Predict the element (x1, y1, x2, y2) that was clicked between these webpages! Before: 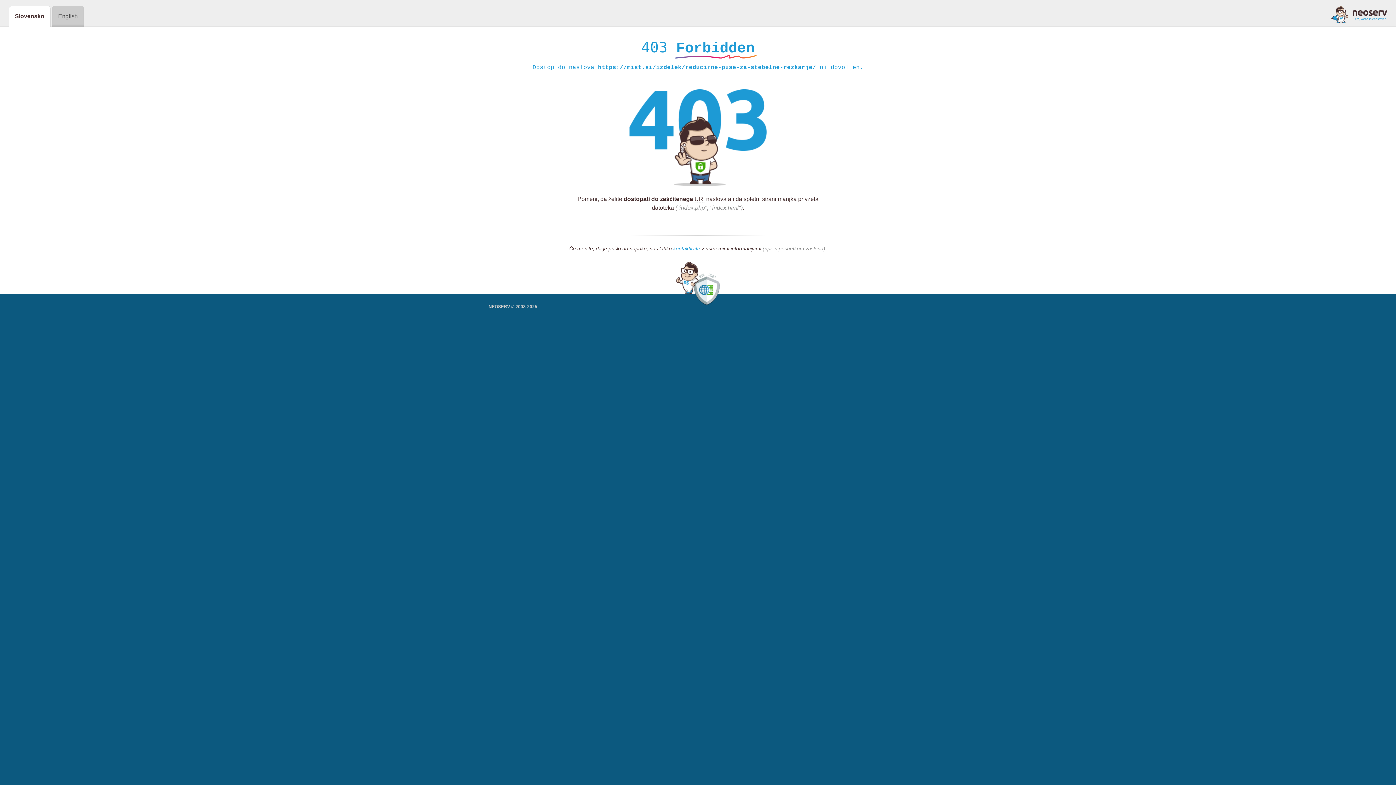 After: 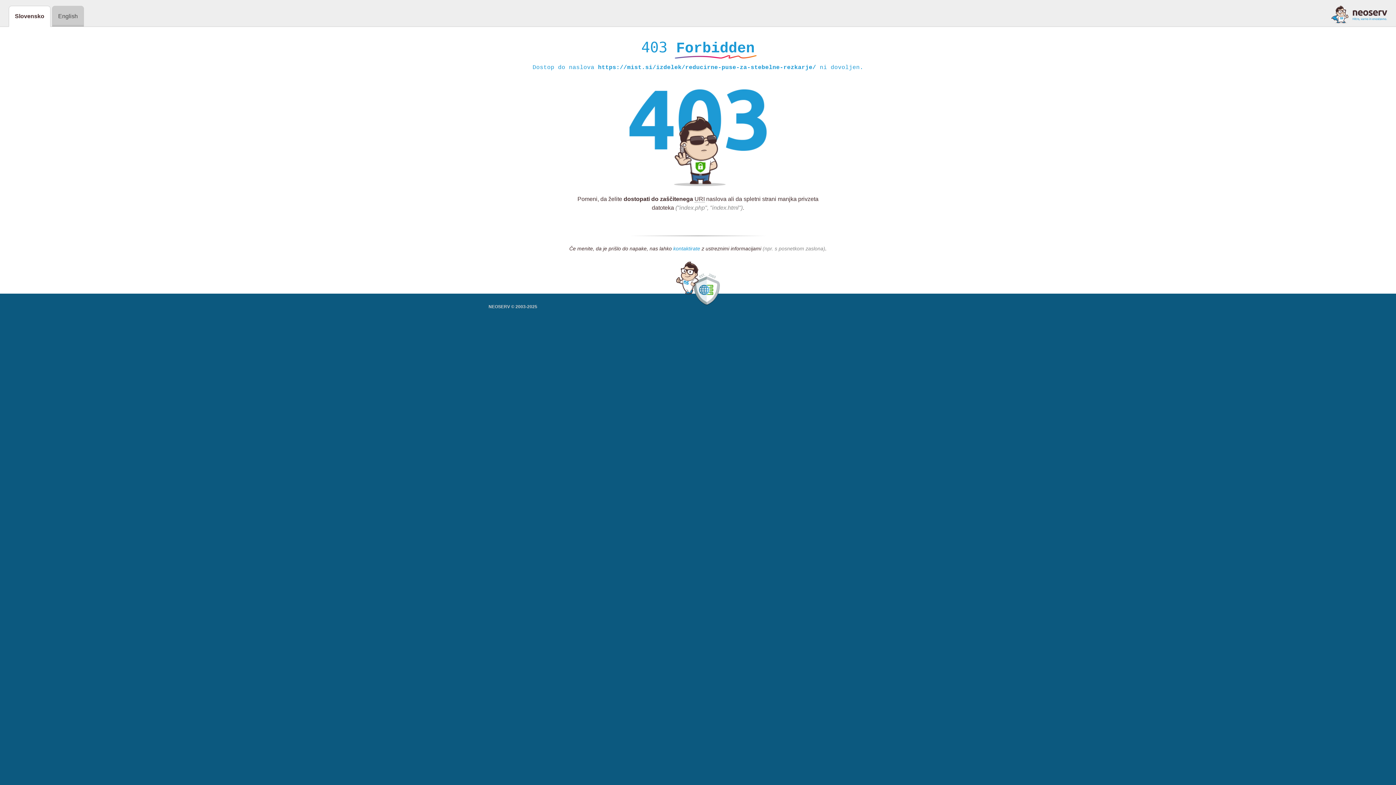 Action: bbox: (673, 245, 700, 252) label: kontaktirate